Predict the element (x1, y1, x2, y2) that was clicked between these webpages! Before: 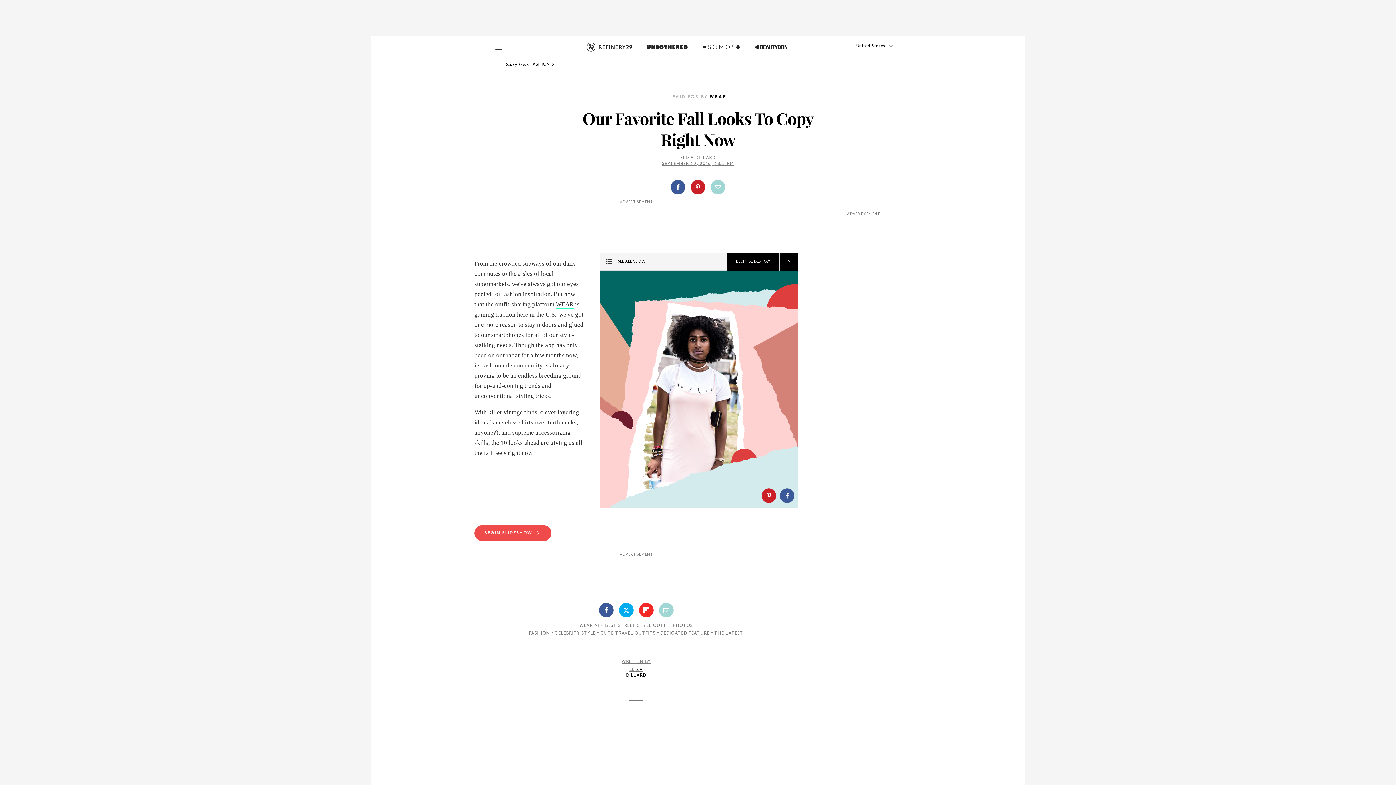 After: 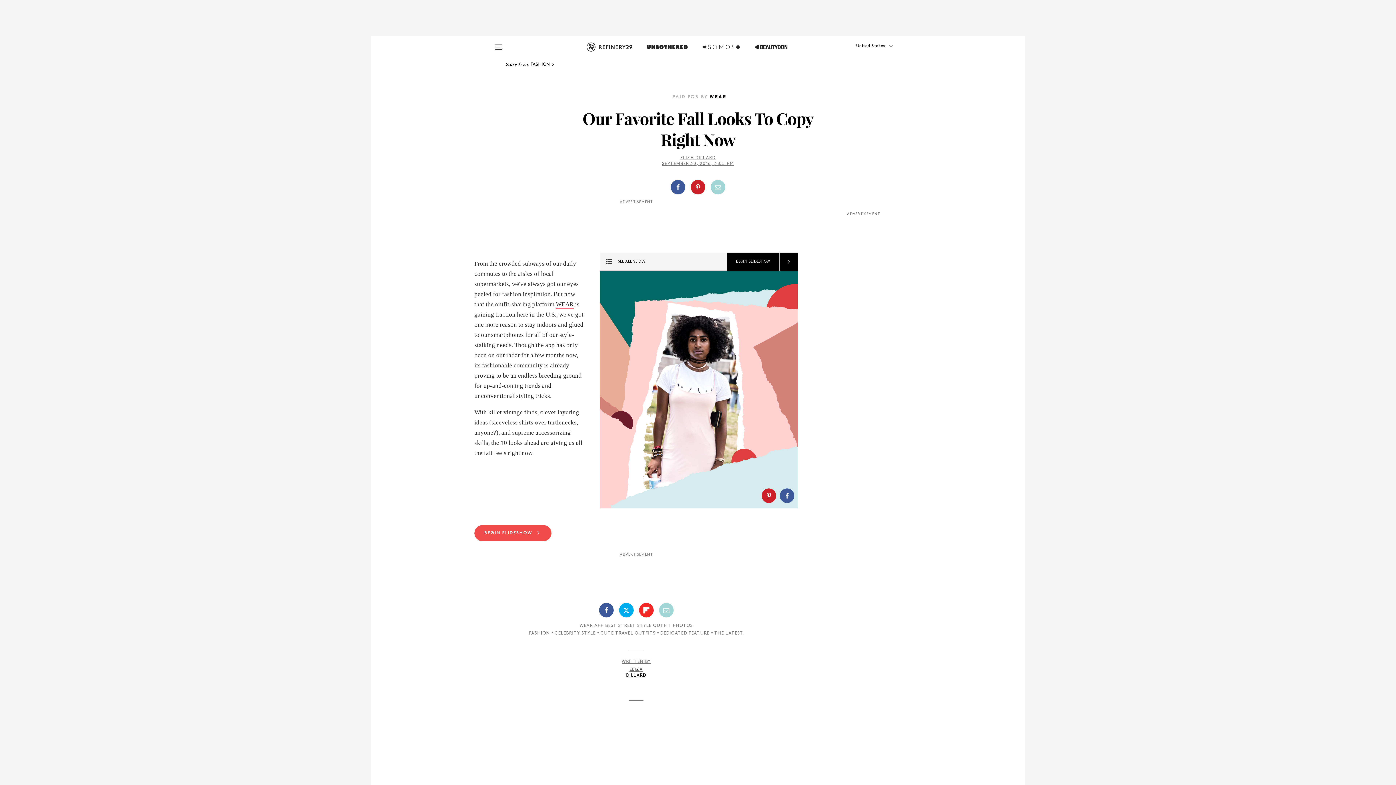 Action: bbox: (556, 301, 573, 308) label: WEAR